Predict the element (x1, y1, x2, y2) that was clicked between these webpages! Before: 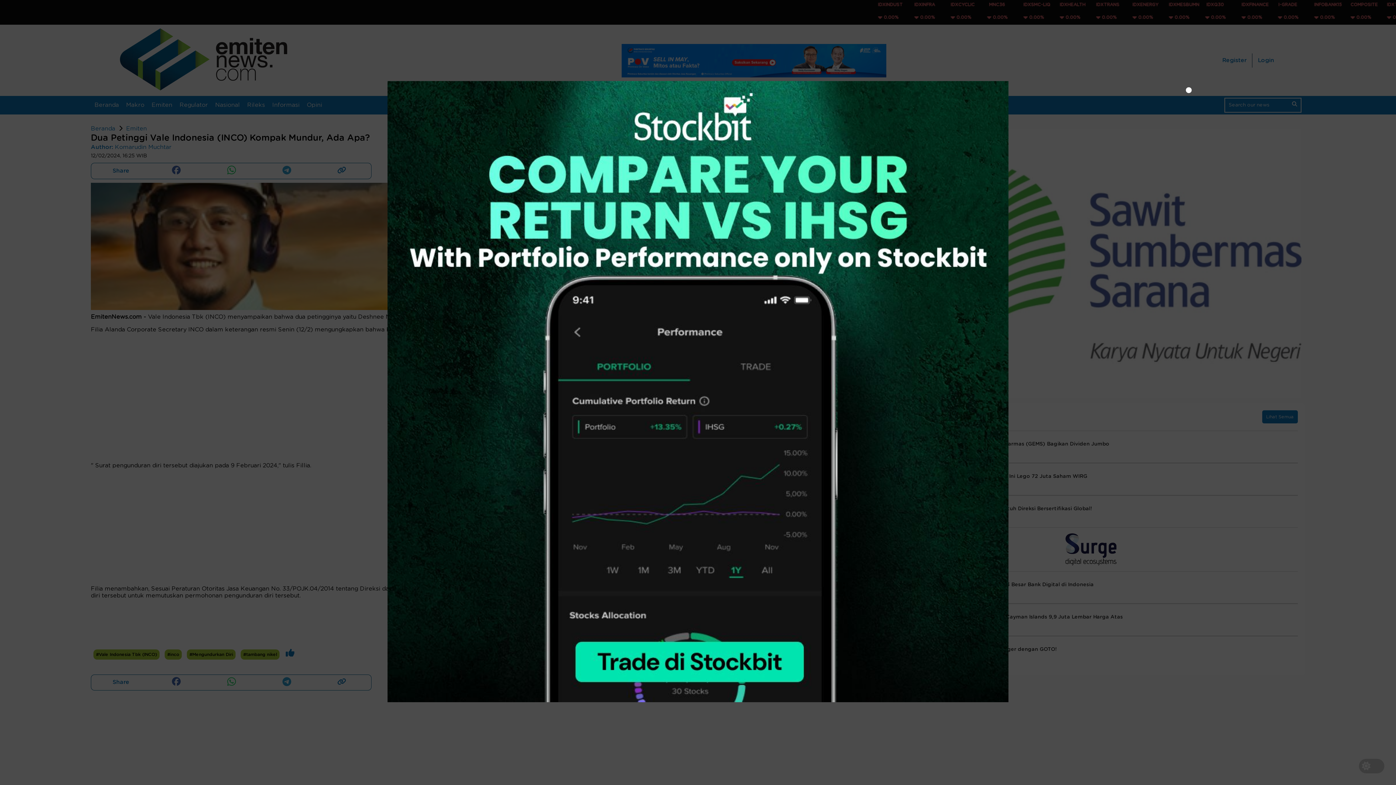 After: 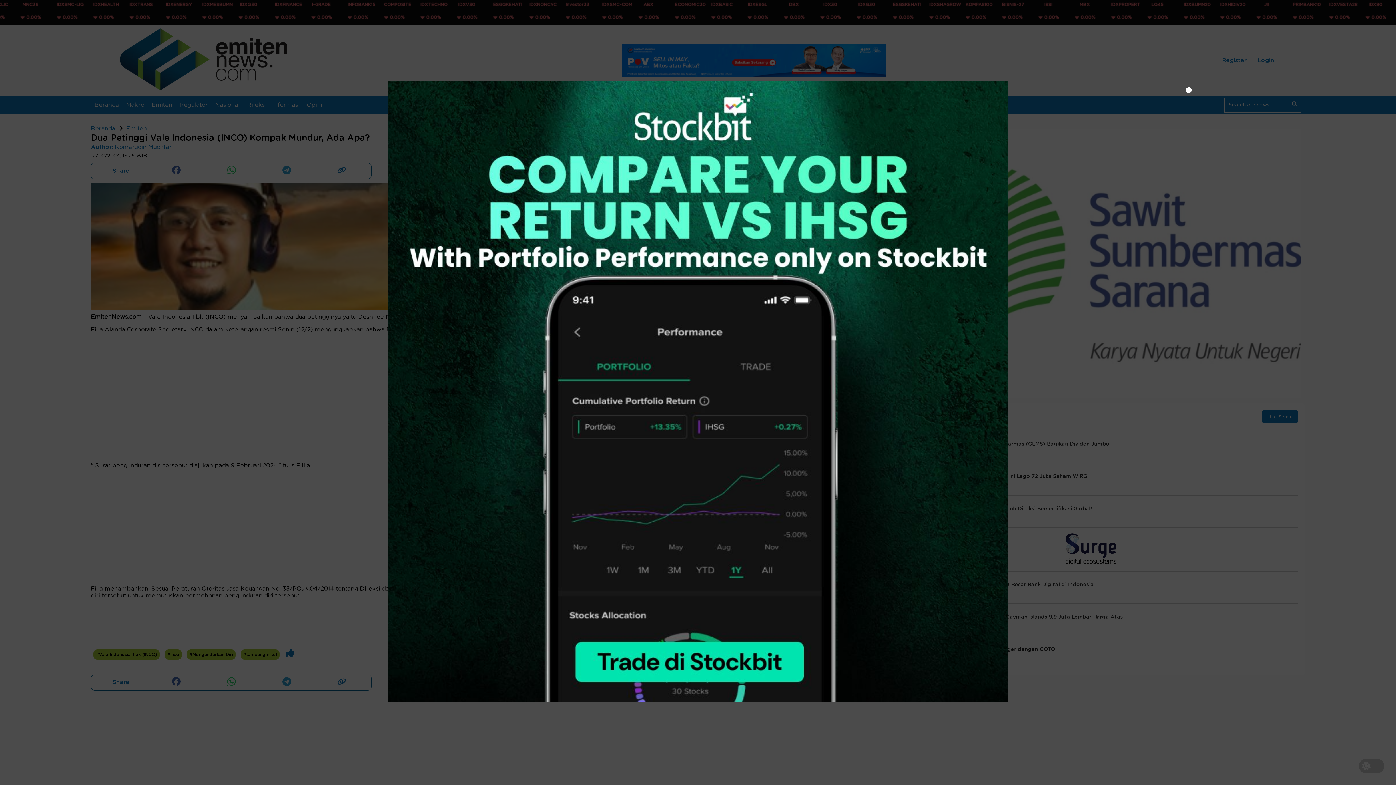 Action: bbox: (387, 697, 1008, 703)